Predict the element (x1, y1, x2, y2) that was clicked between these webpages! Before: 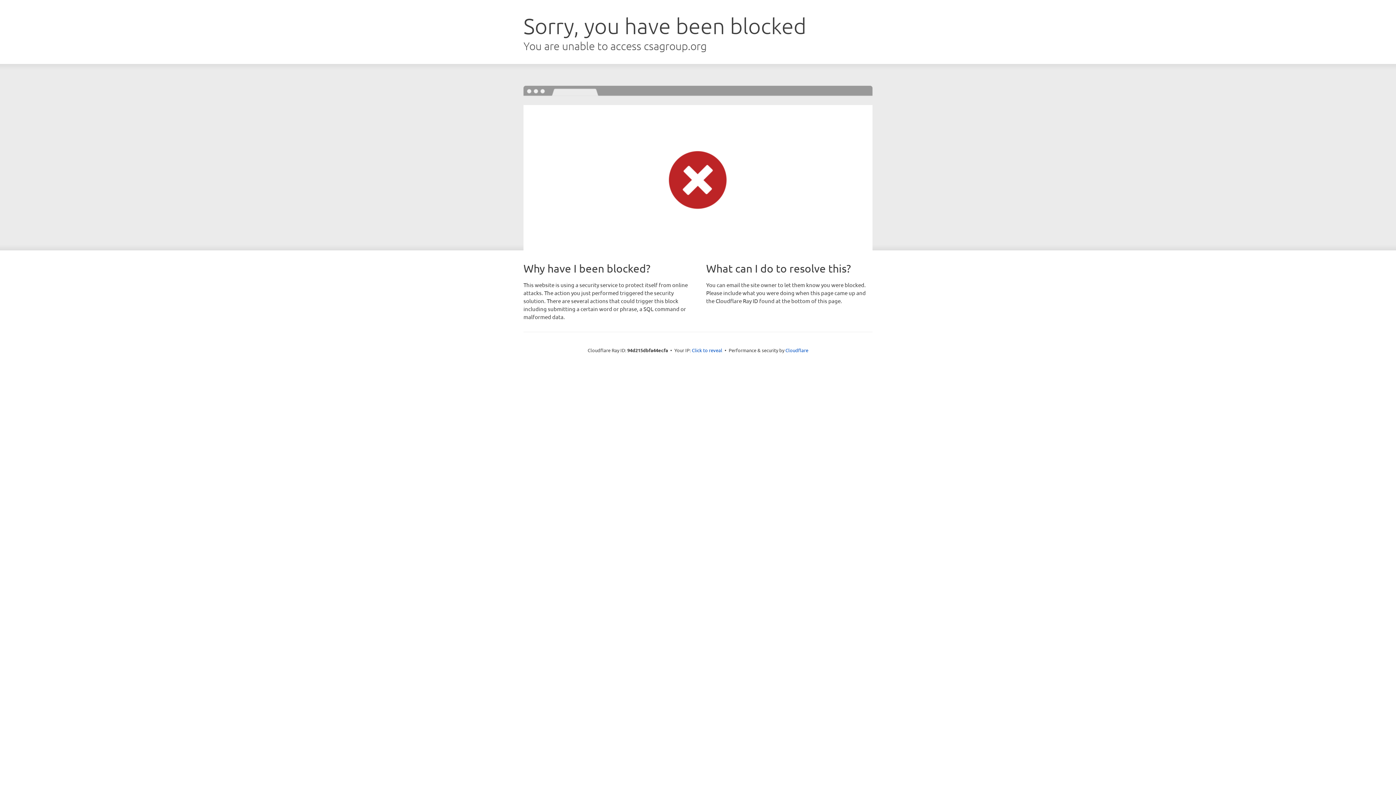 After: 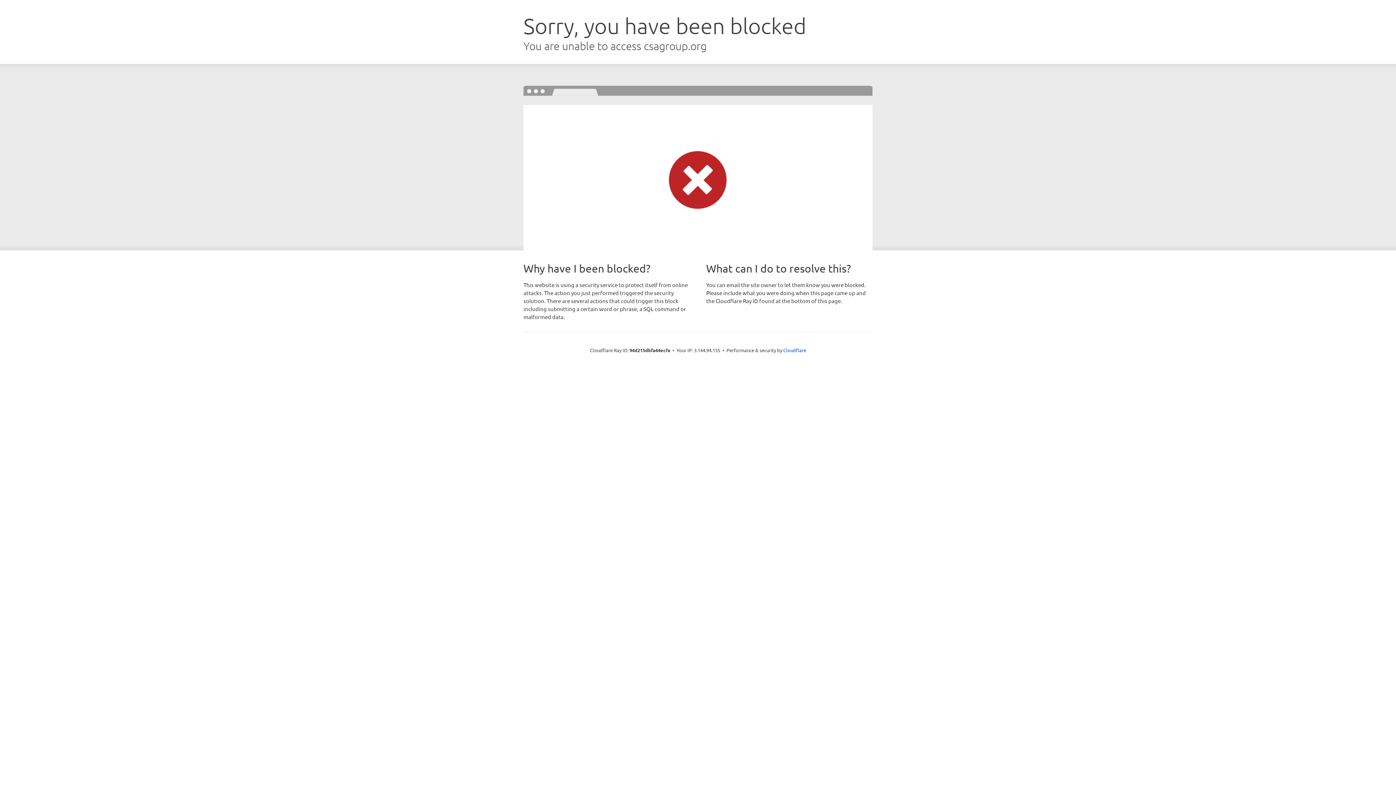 Action: label: Click to reveal bbox: (692, 346, 722, 353)